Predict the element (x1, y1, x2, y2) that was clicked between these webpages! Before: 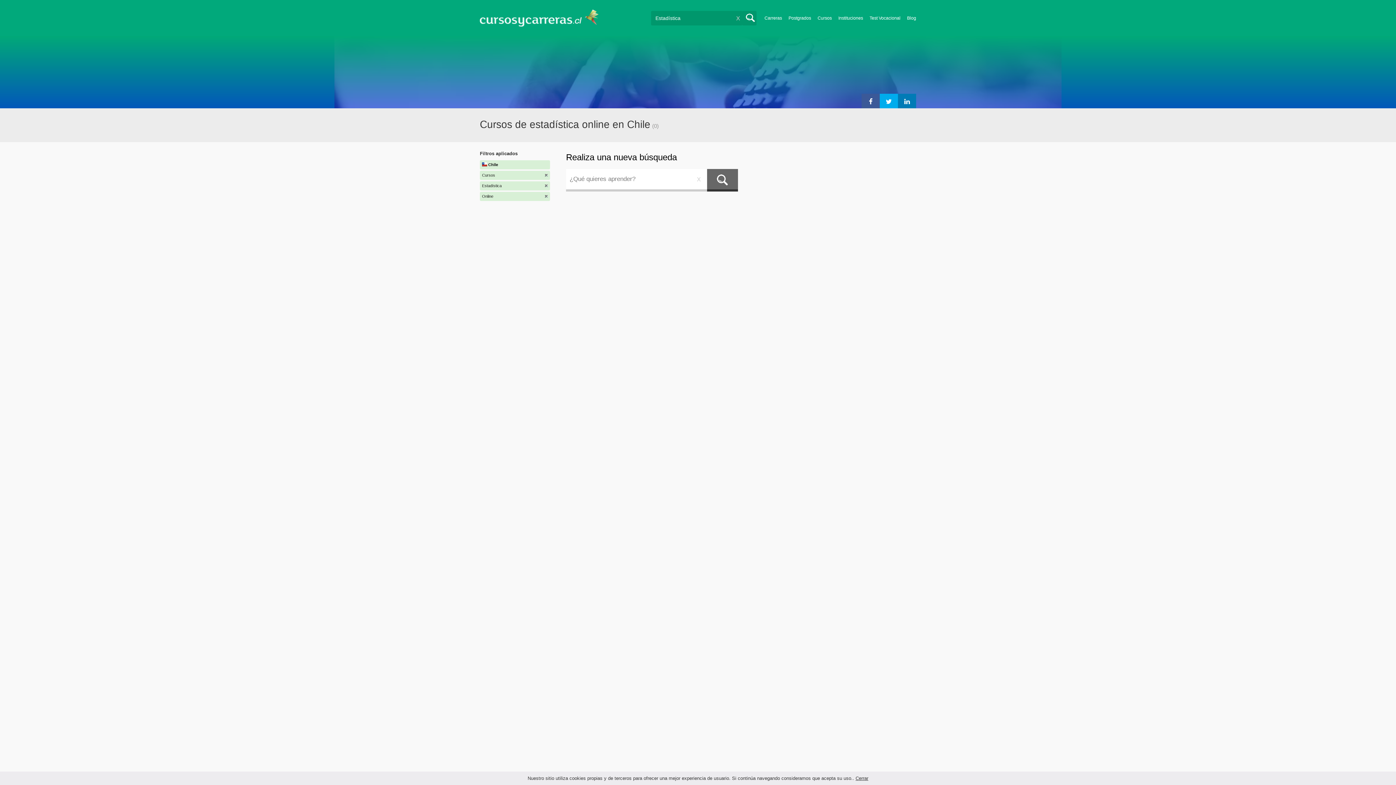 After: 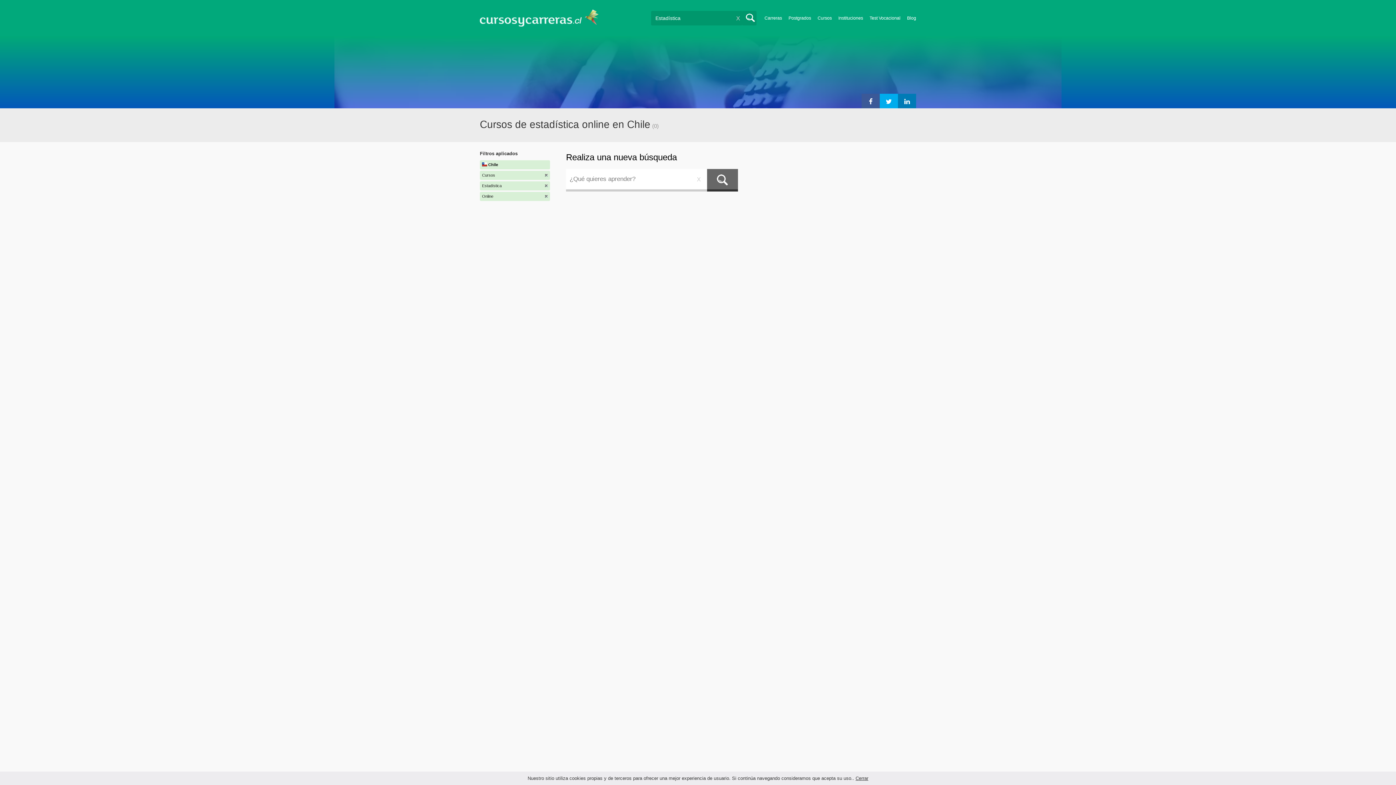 Action: bbox: (880, 93, 898, 108)